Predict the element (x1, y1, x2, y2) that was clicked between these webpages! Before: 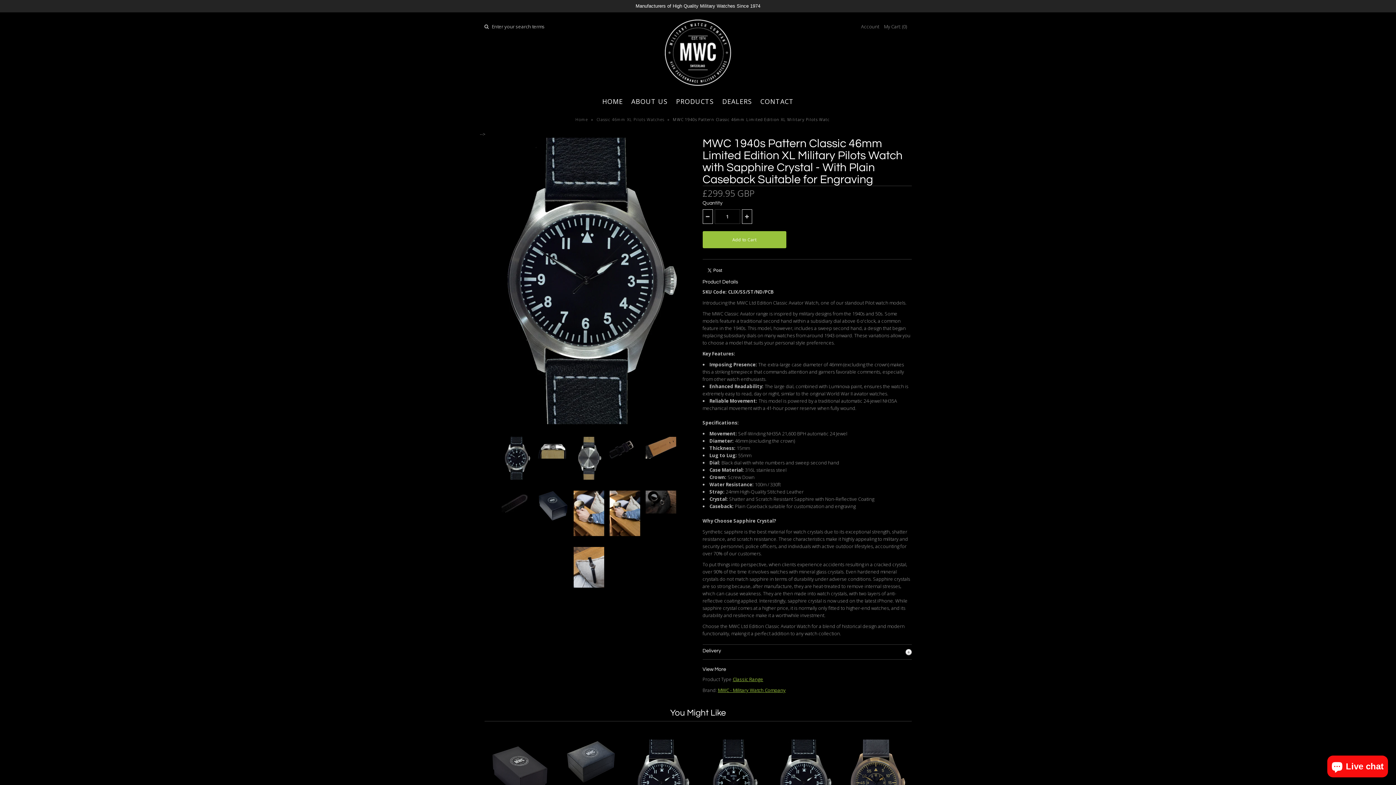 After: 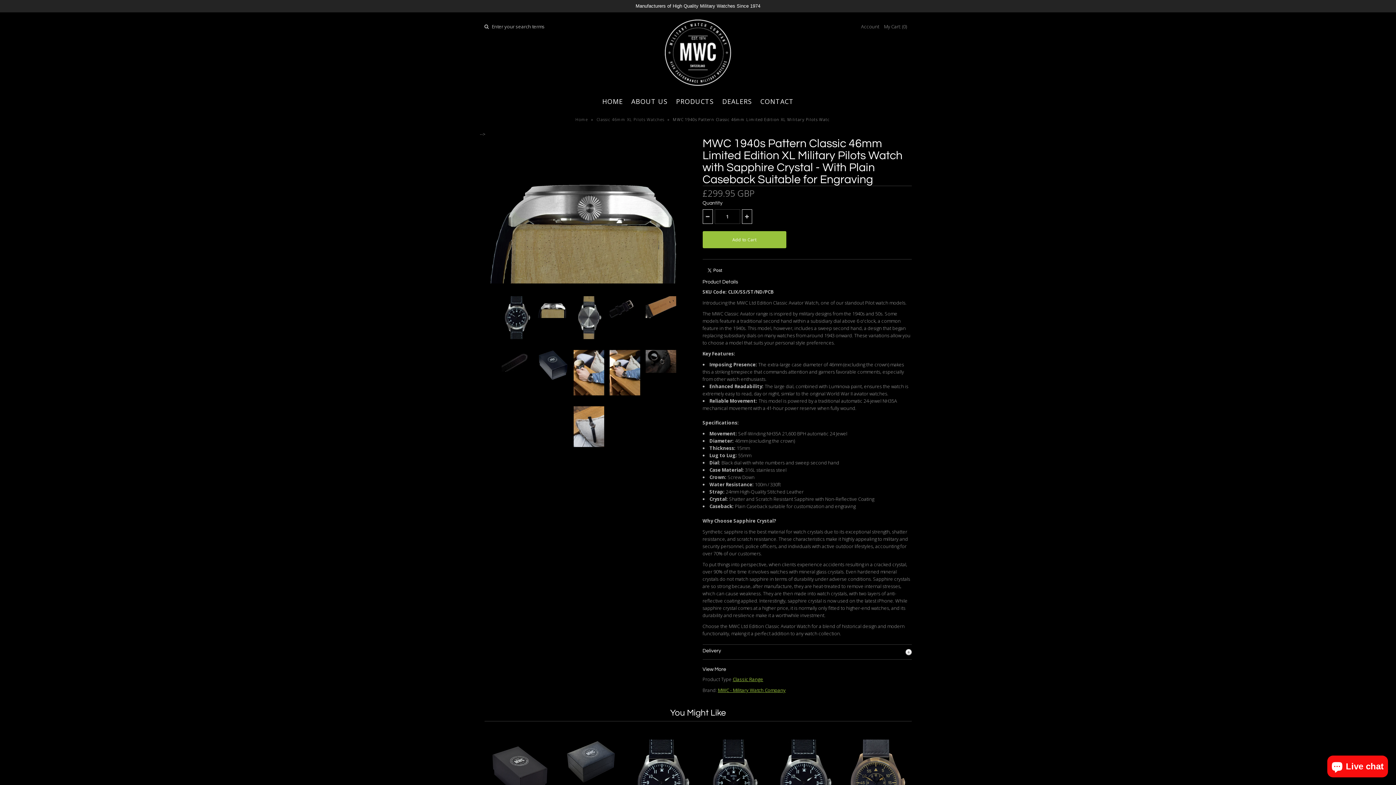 Action: label:   bbox: (535, 437, 571, 444)